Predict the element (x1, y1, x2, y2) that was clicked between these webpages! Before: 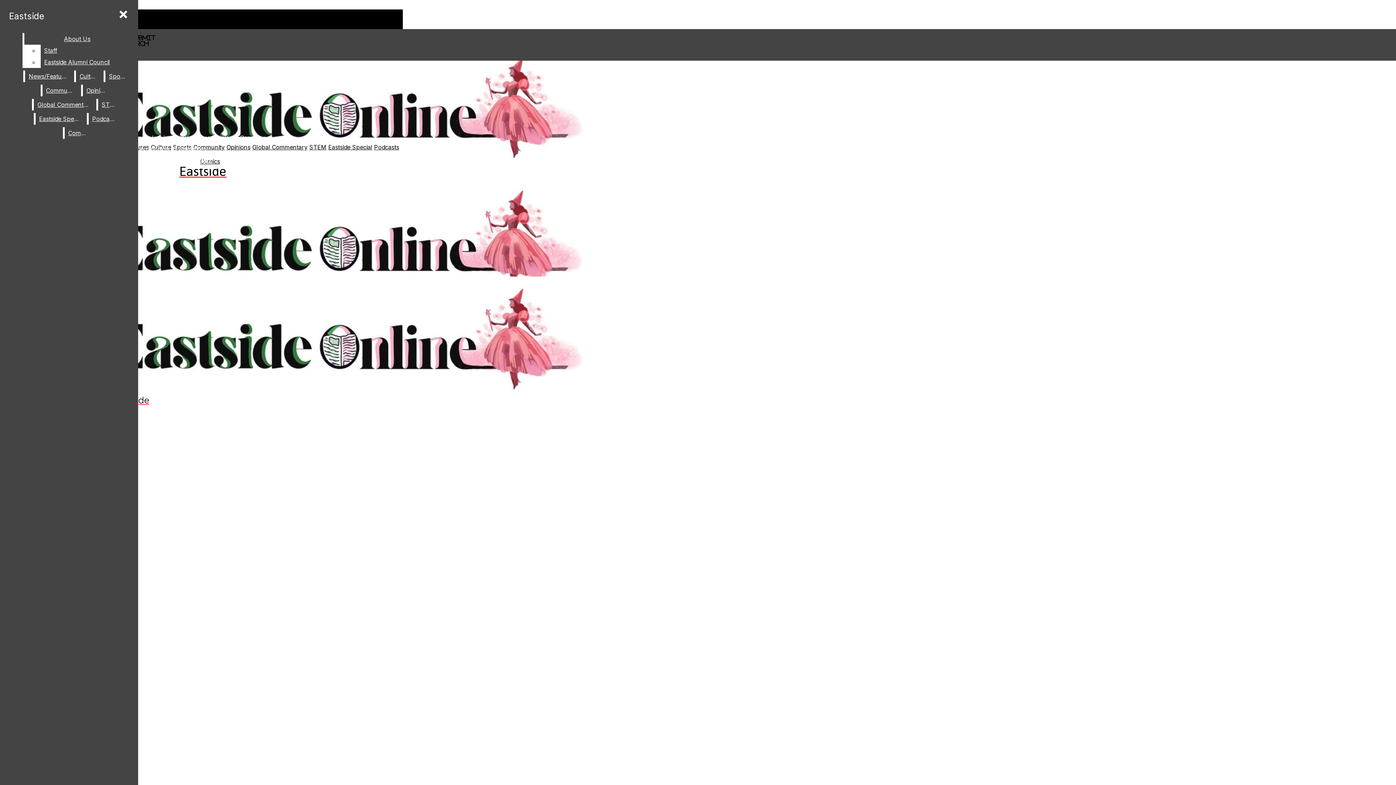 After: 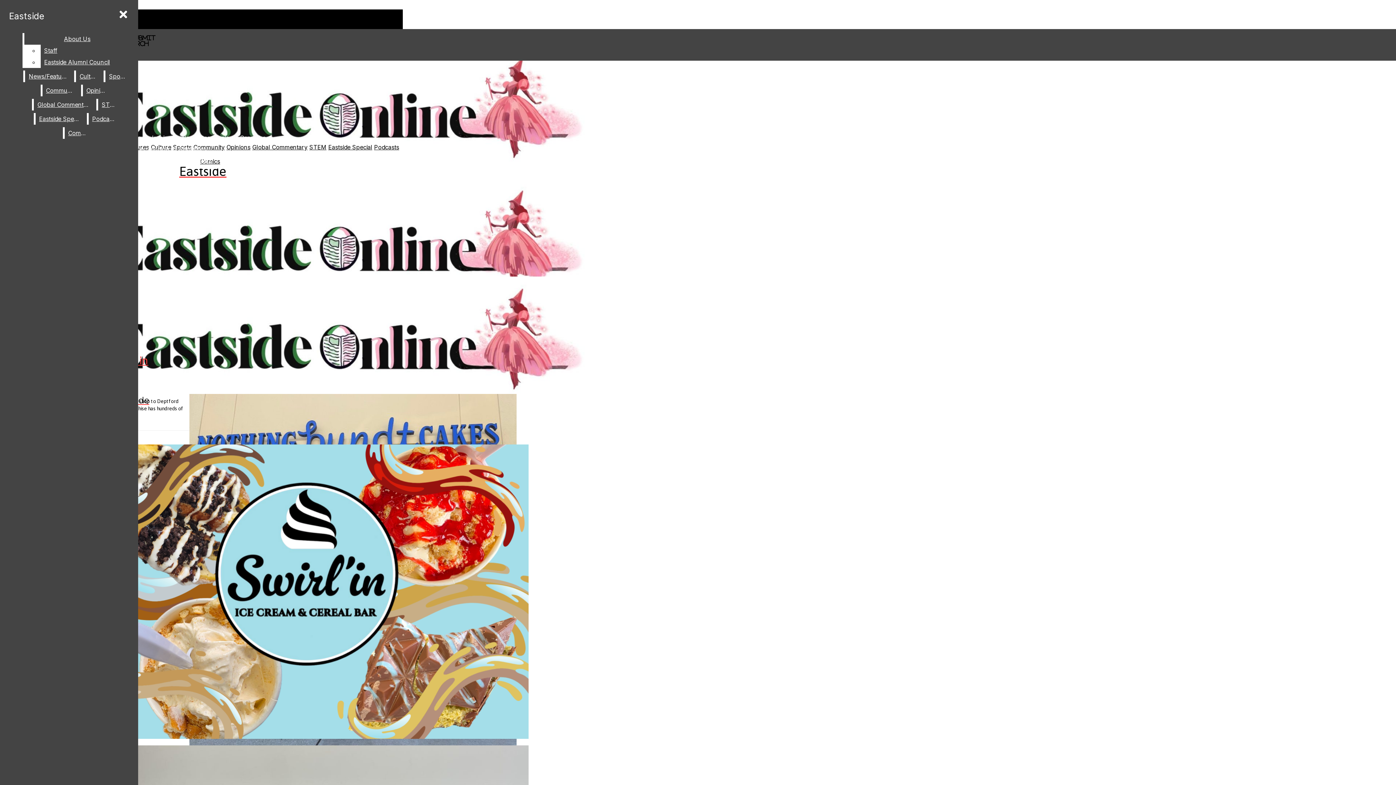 Action: label: Community bbox: (193, 143, 224, 150)